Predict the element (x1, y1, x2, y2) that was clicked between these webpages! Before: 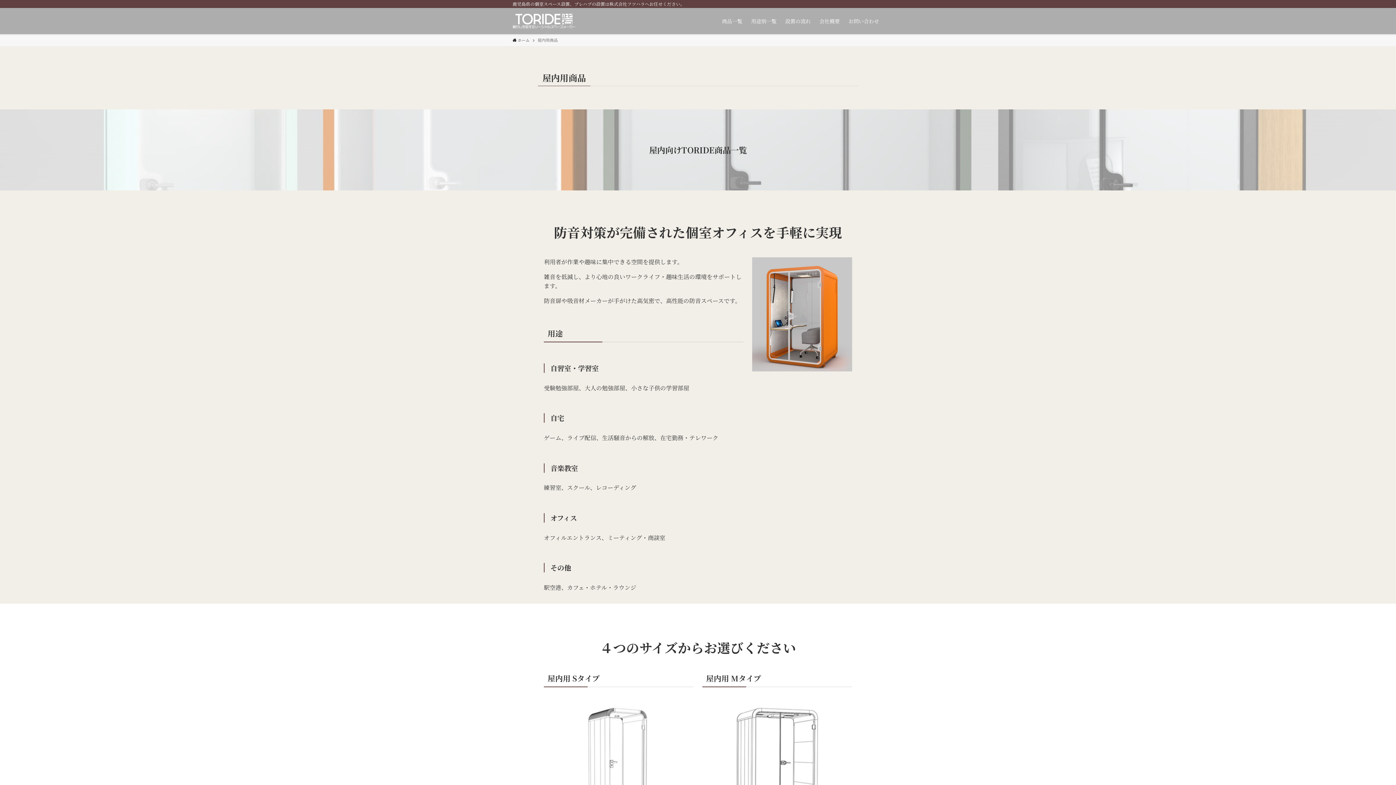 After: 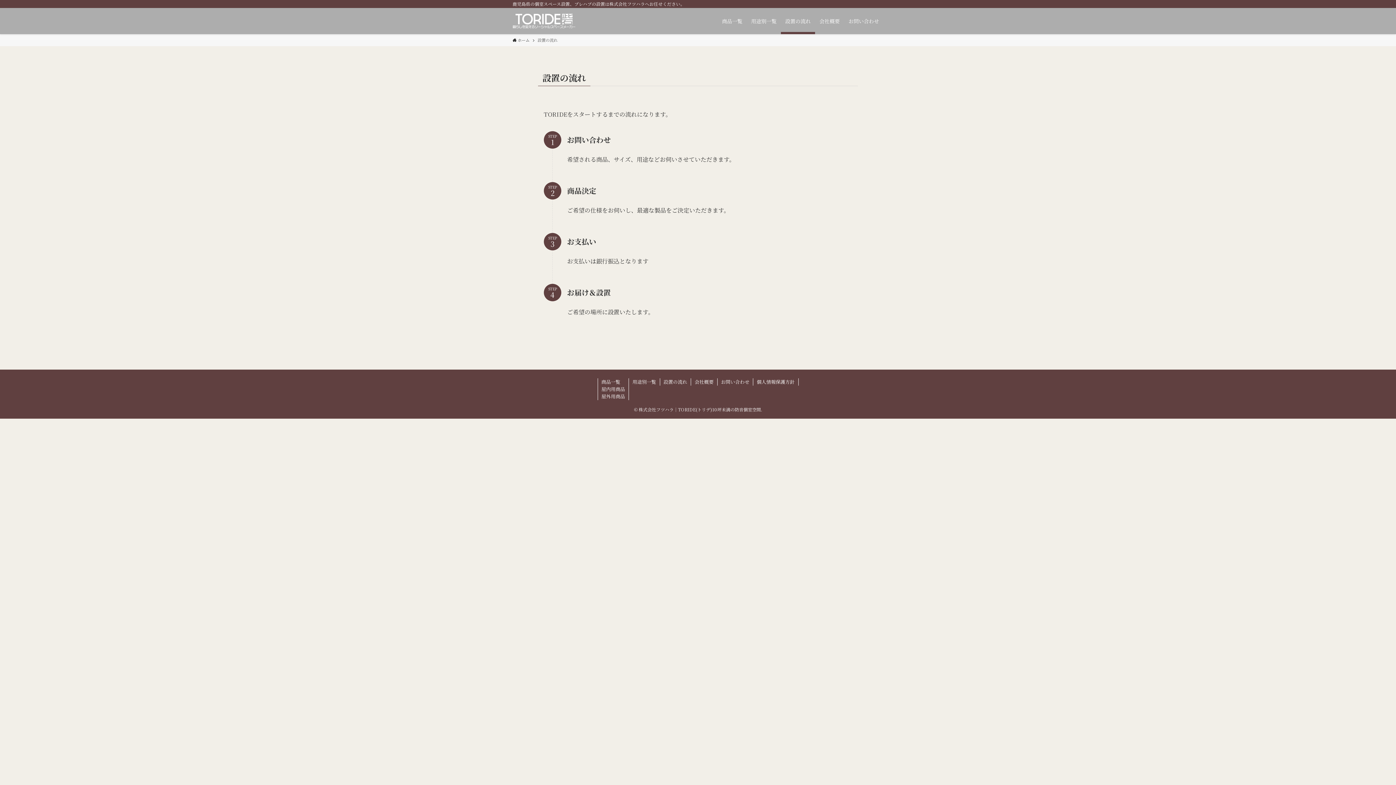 Action: label: 設置の流れ bbox: (781, 8, 815, 34)